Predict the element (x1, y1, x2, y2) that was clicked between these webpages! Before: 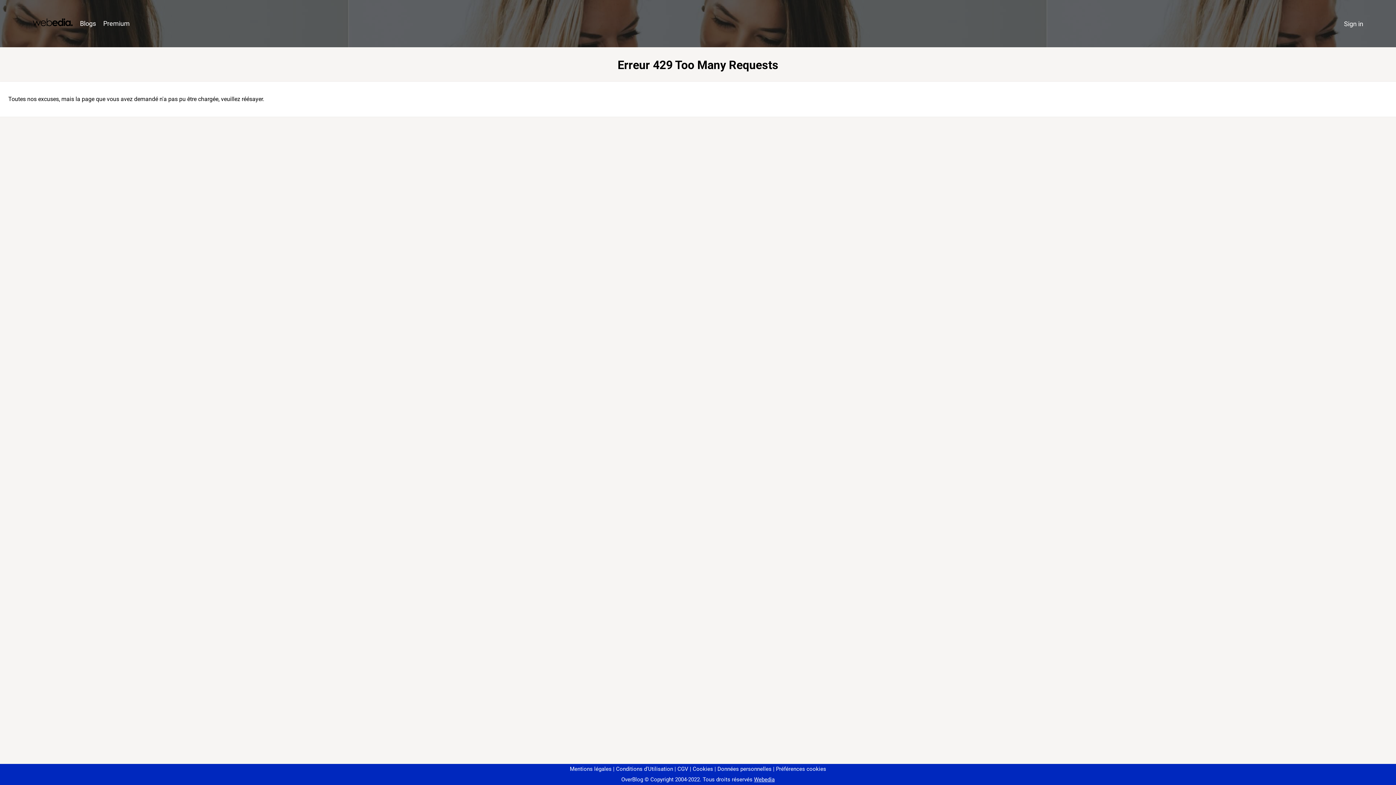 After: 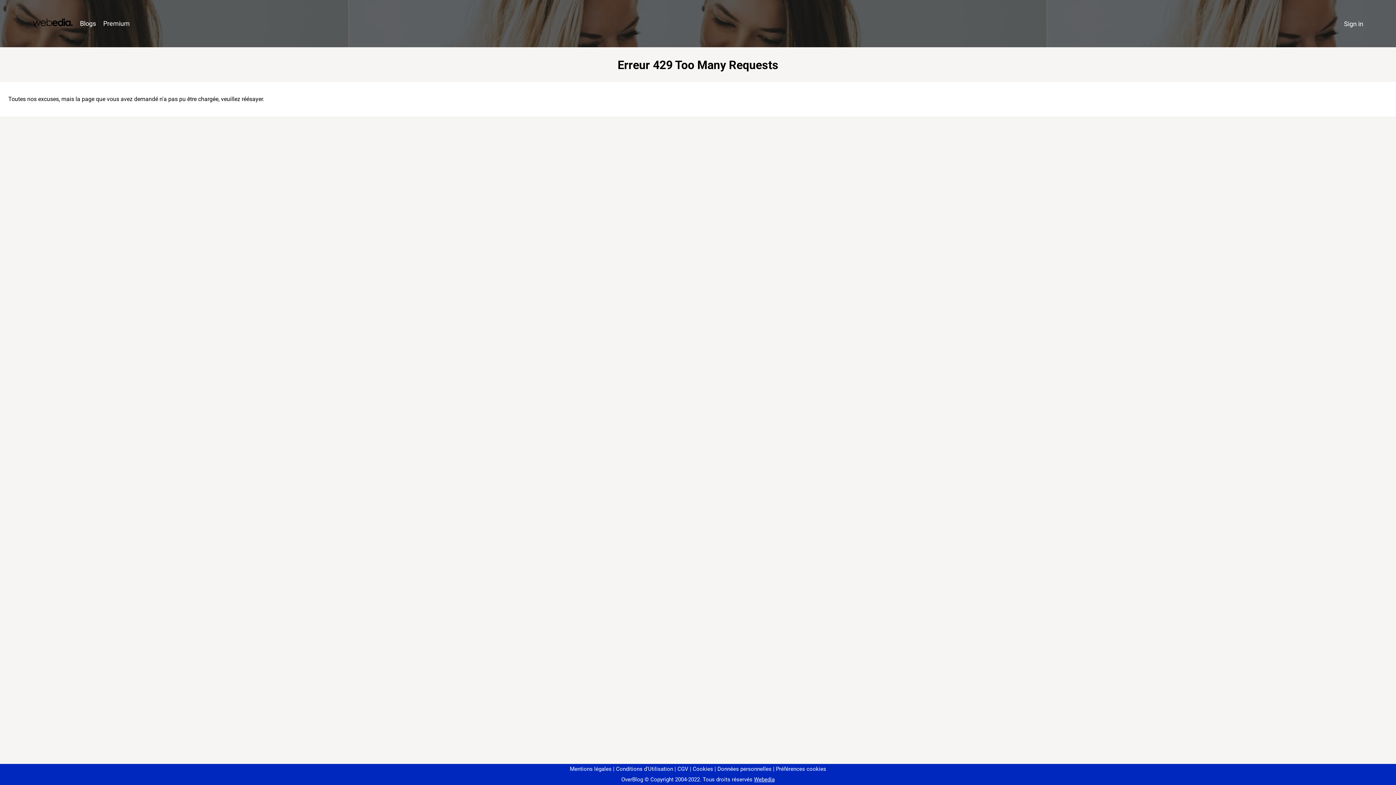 Action: bbox: (773, 766, 826, 772) label: Préférences cookies